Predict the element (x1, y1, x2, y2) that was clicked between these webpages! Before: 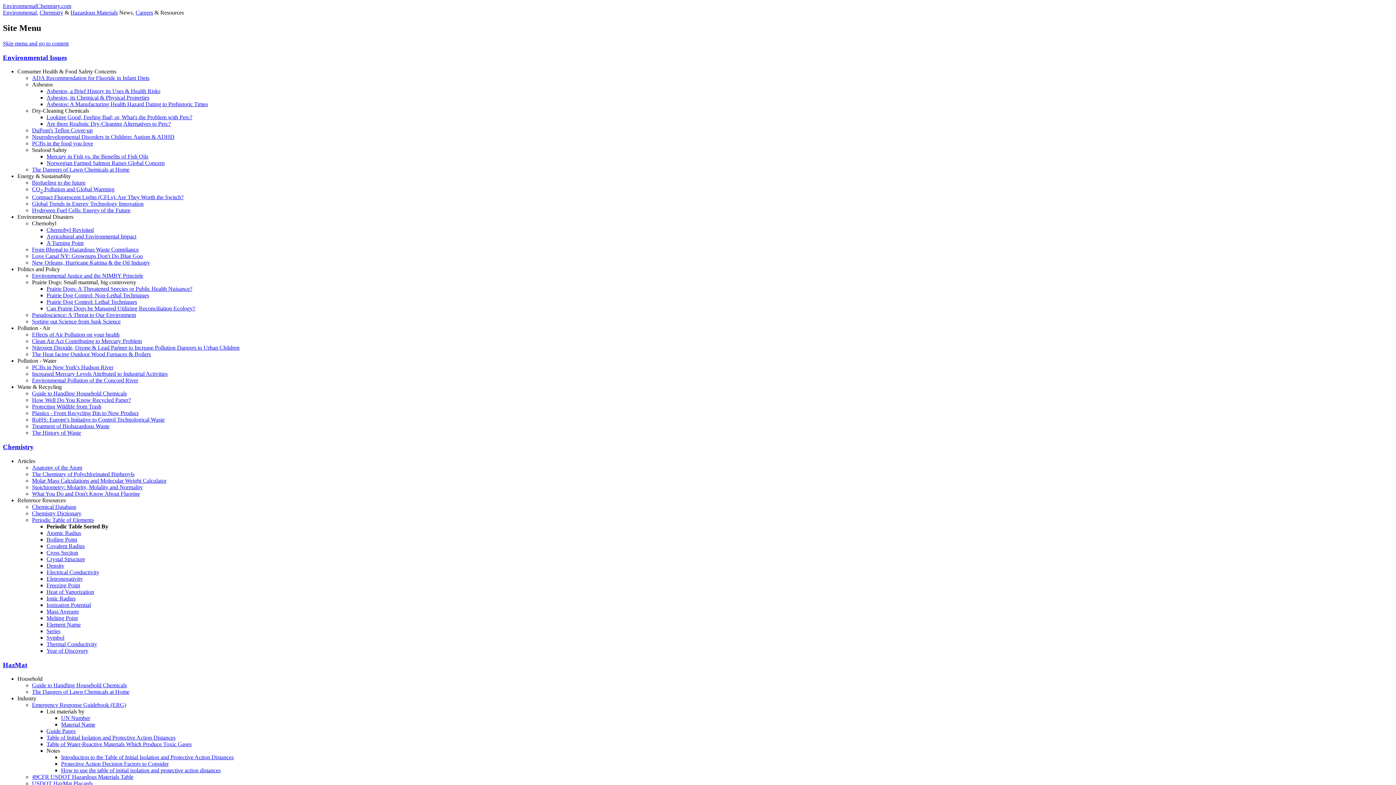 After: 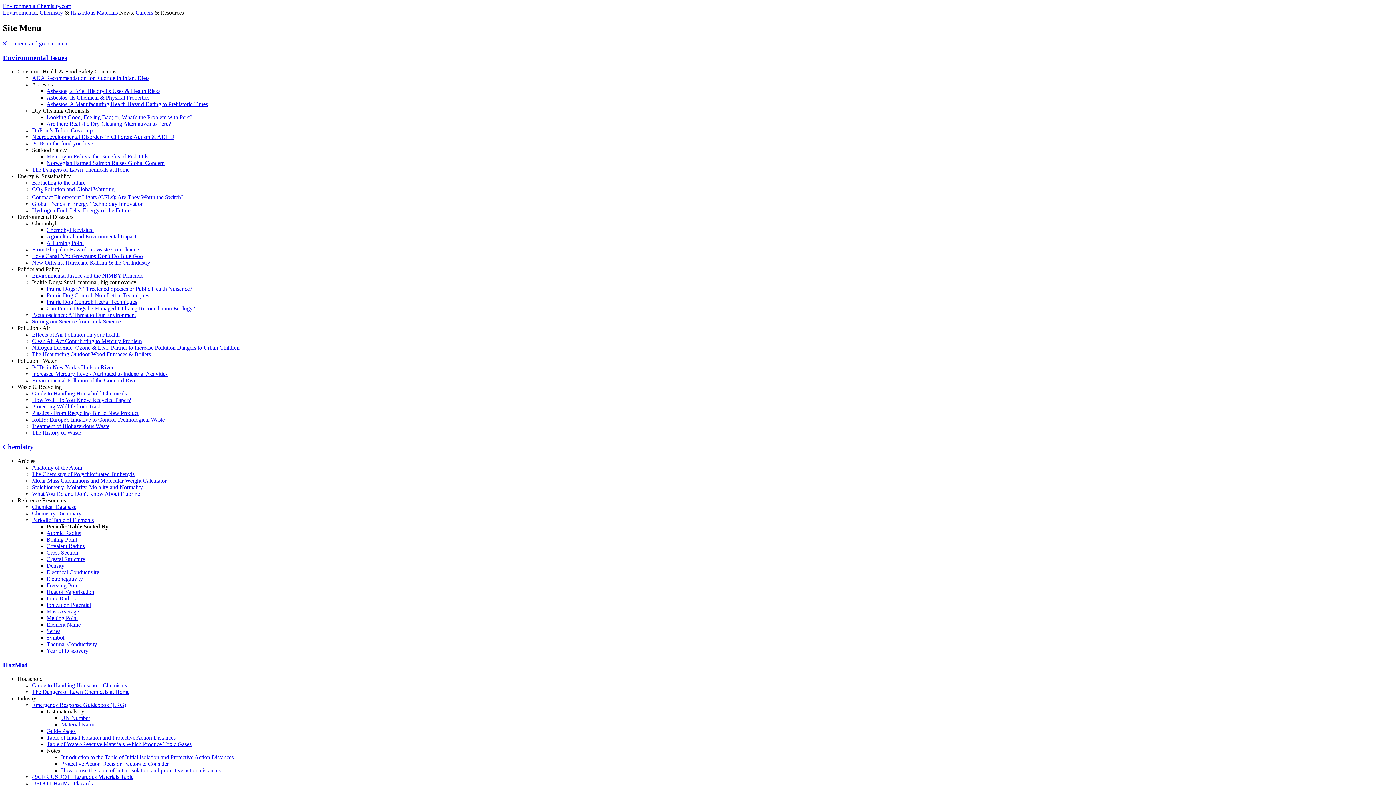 Action: label: Environmental Justice and the NIMBY Principle bbox: (32, 272, 143, 279)